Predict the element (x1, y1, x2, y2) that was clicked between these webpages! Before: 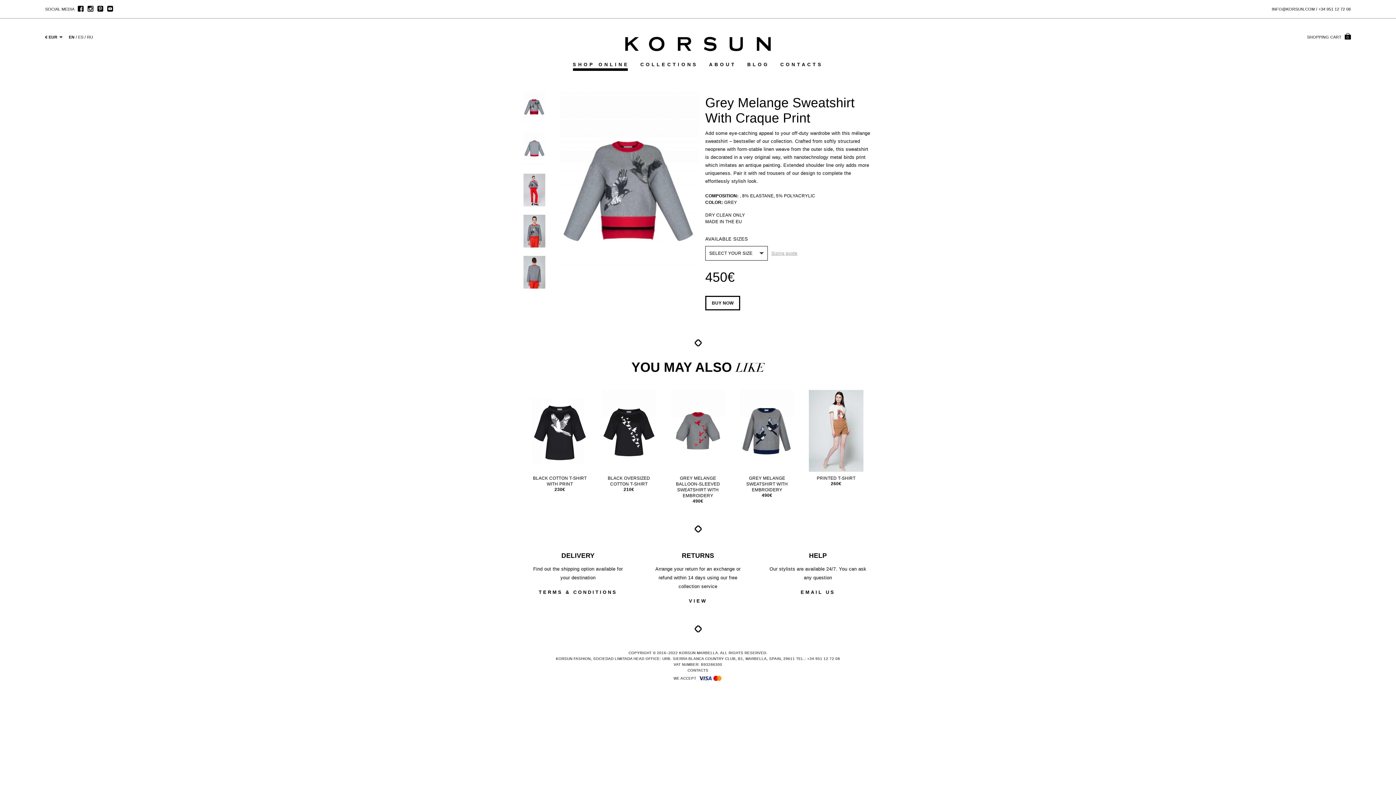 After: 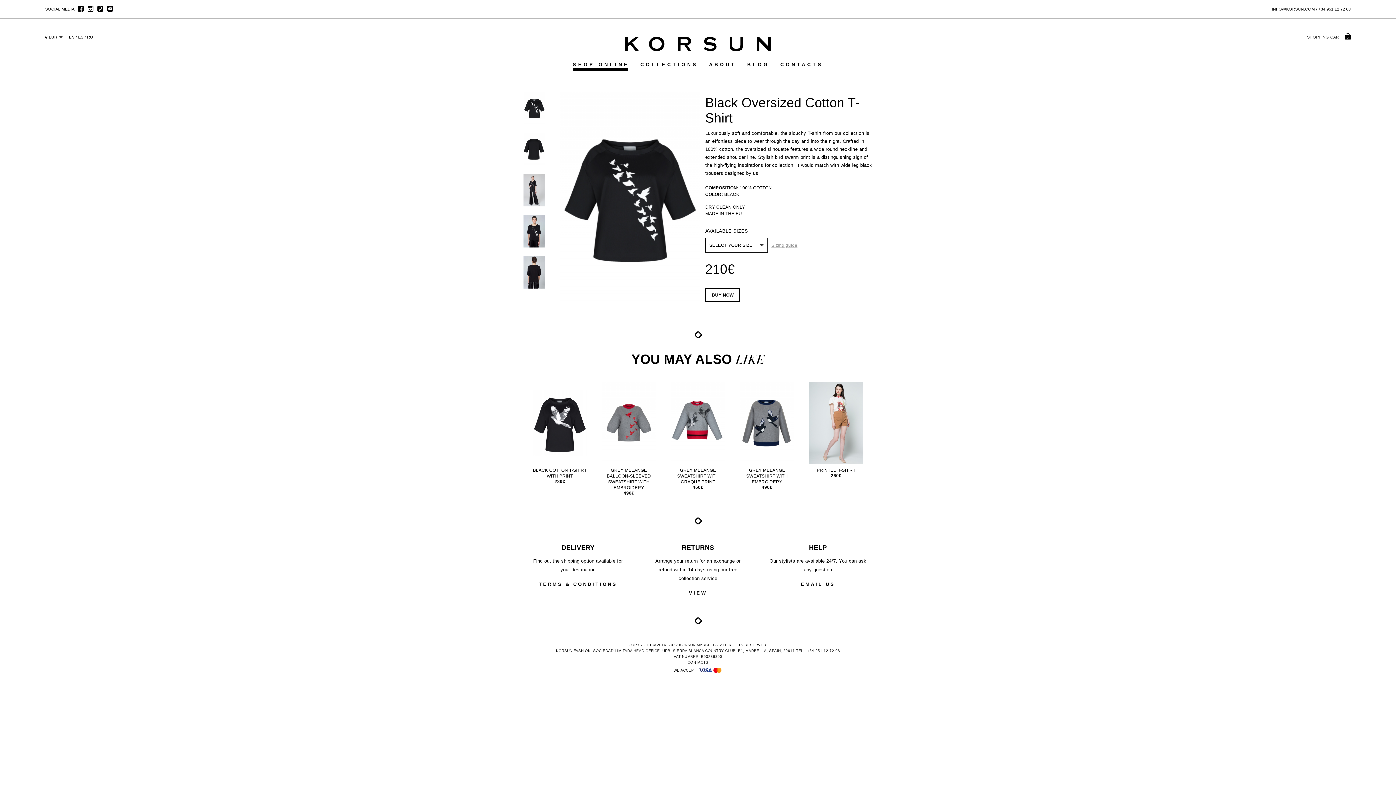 Action: label: BLACK OVERSIZED COTTON T-SHIRT

210€ bbox: (601, 390, 656, 504)